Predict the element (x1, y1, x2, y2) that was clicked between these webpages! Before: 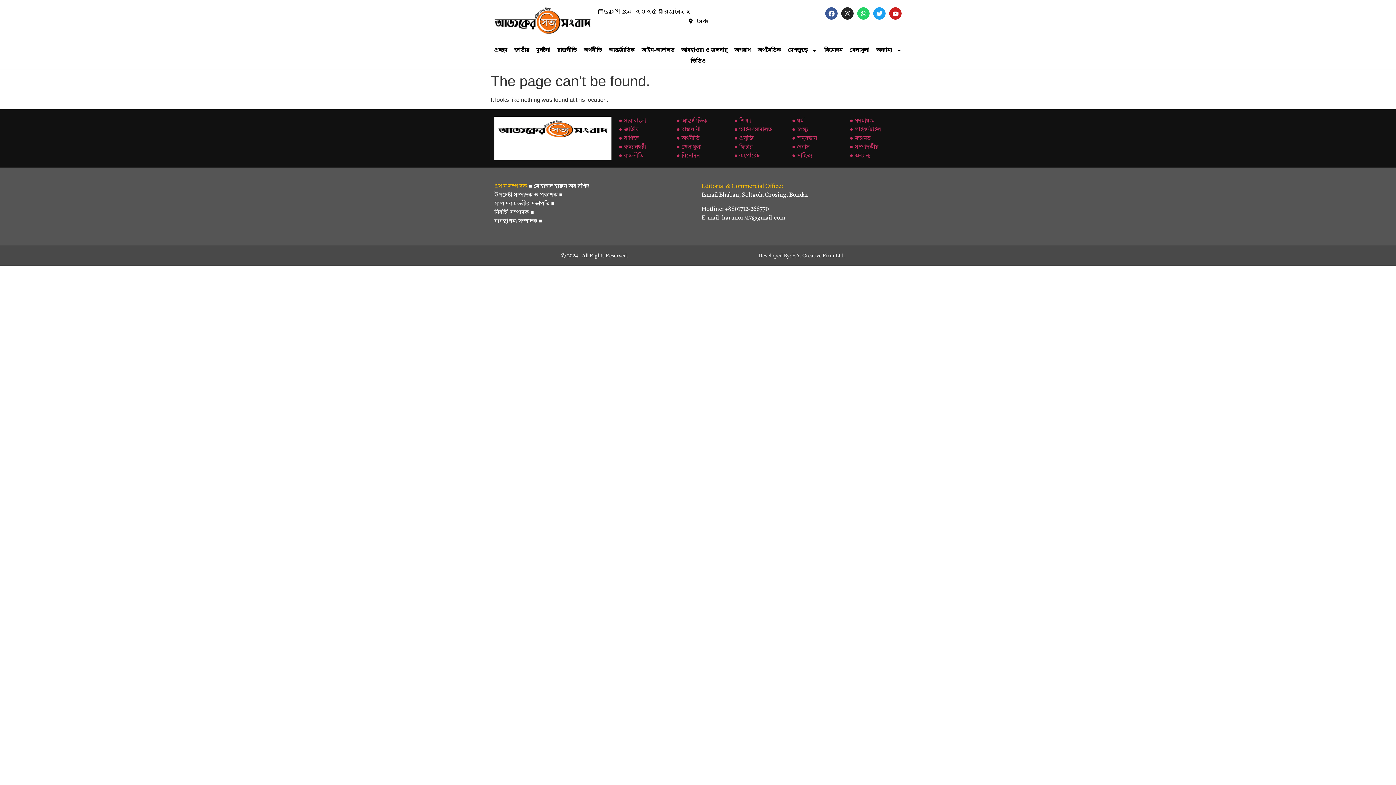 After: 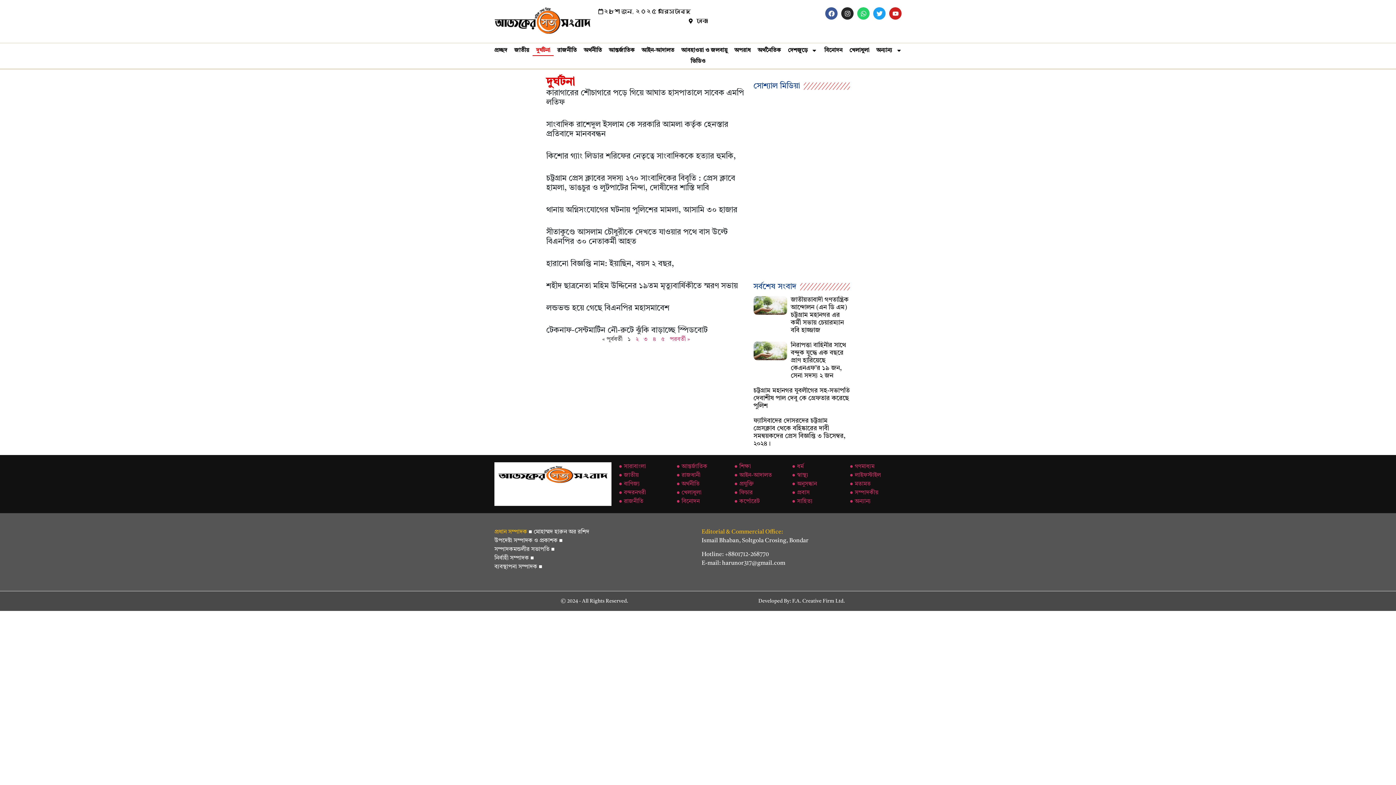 Action: label: দুর্ঘটনা bbox: (532, 45, 553, 55)